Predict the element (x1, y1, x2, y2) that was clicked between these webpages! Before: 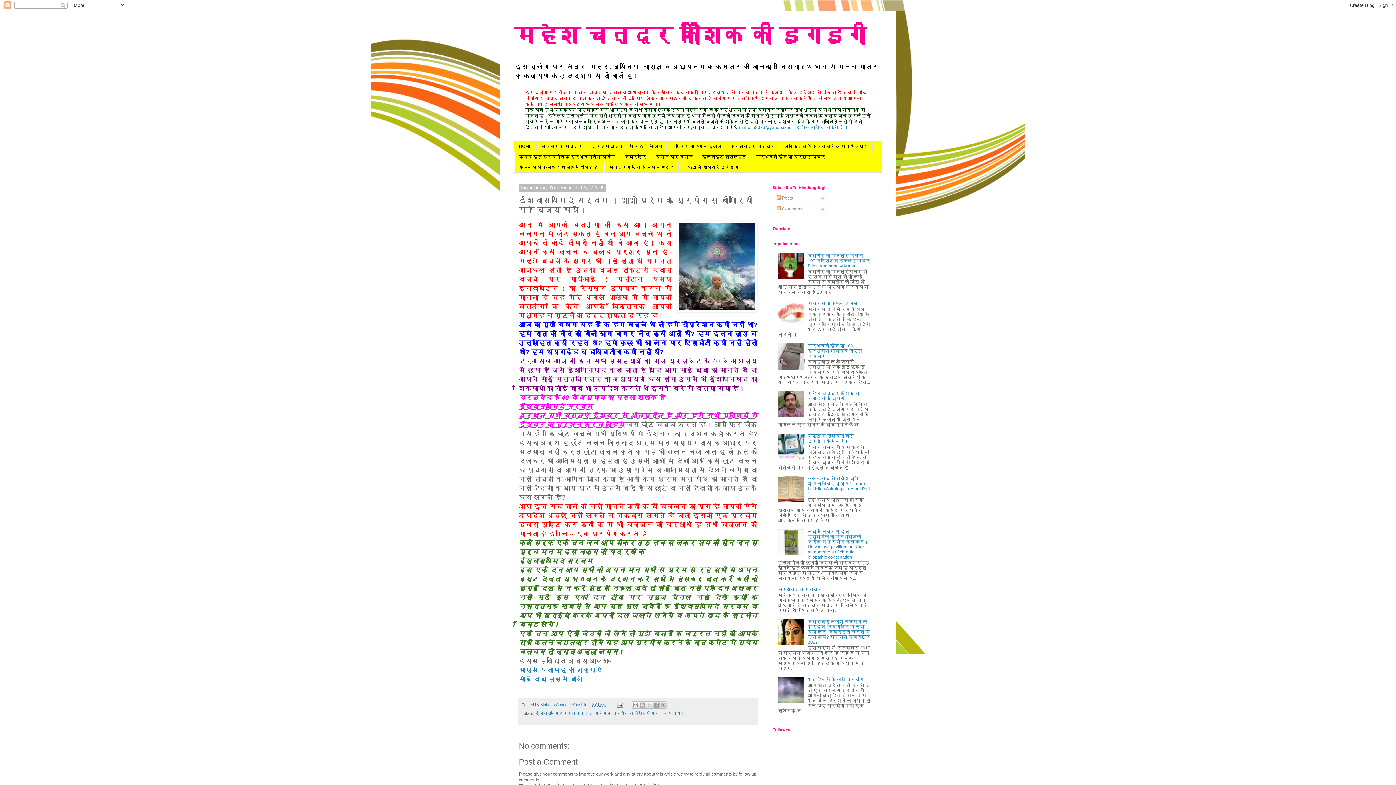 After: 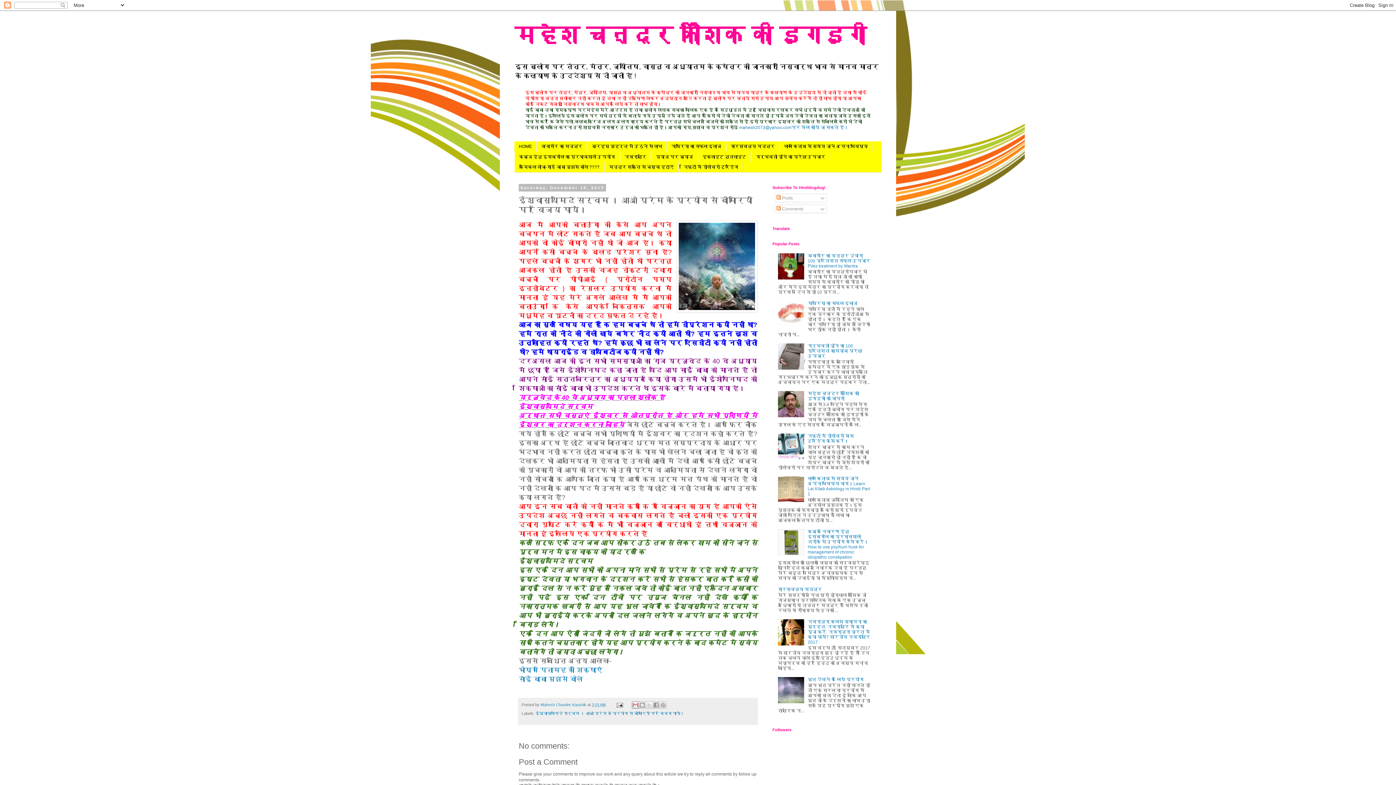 Action: label: Email This bbox: (631, 701, 639, 709)